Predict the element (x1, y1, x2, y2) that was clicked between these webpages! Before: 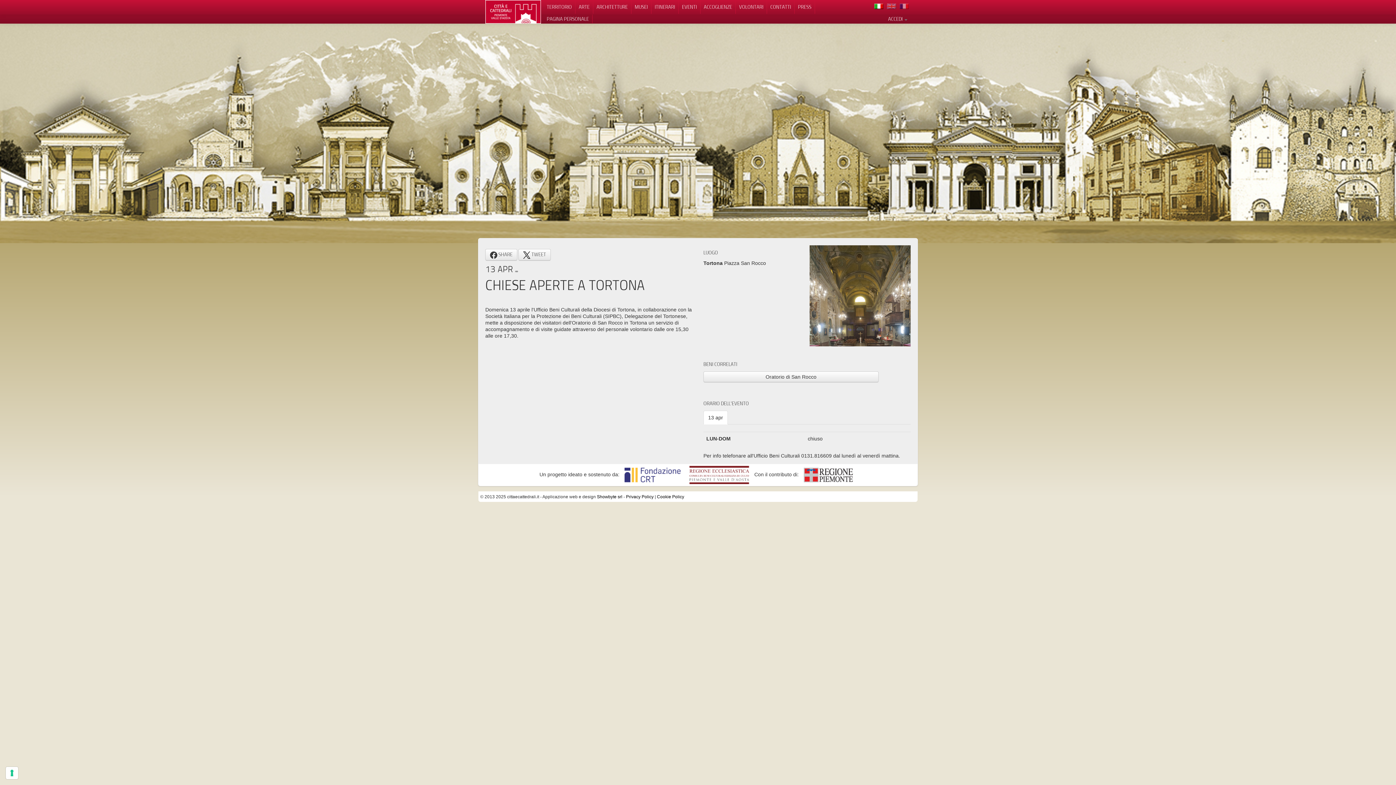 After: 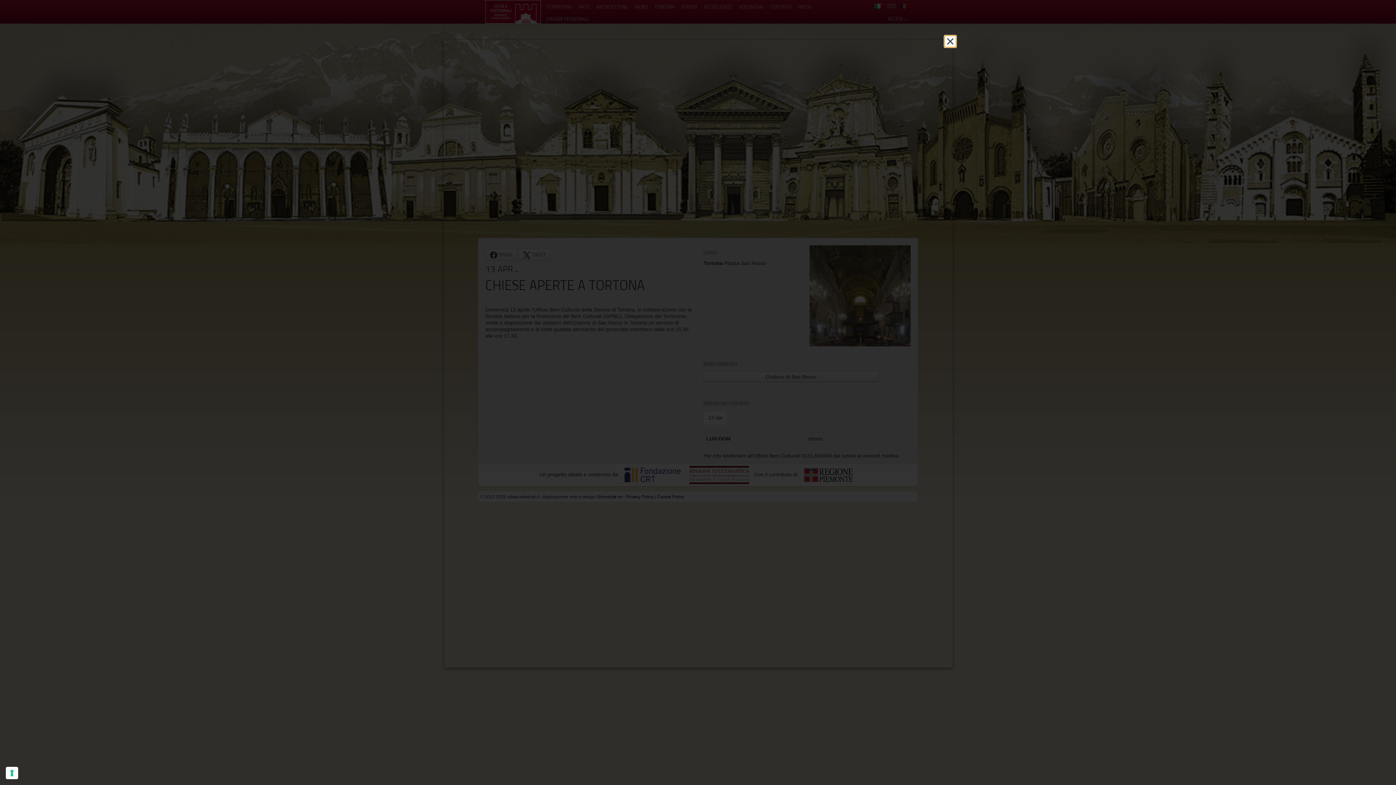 Action: bbox: (657, 494, 684, 499) label: Cookie Policy